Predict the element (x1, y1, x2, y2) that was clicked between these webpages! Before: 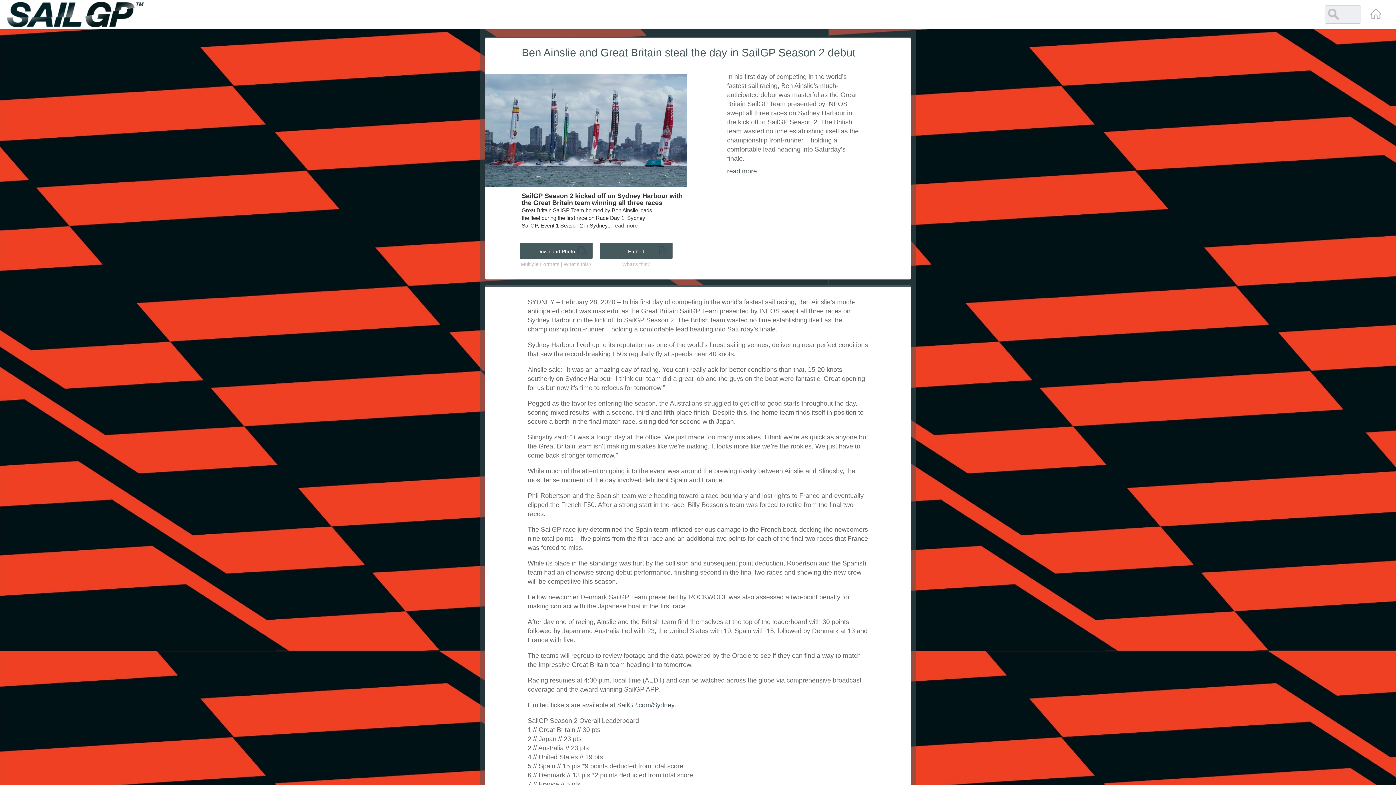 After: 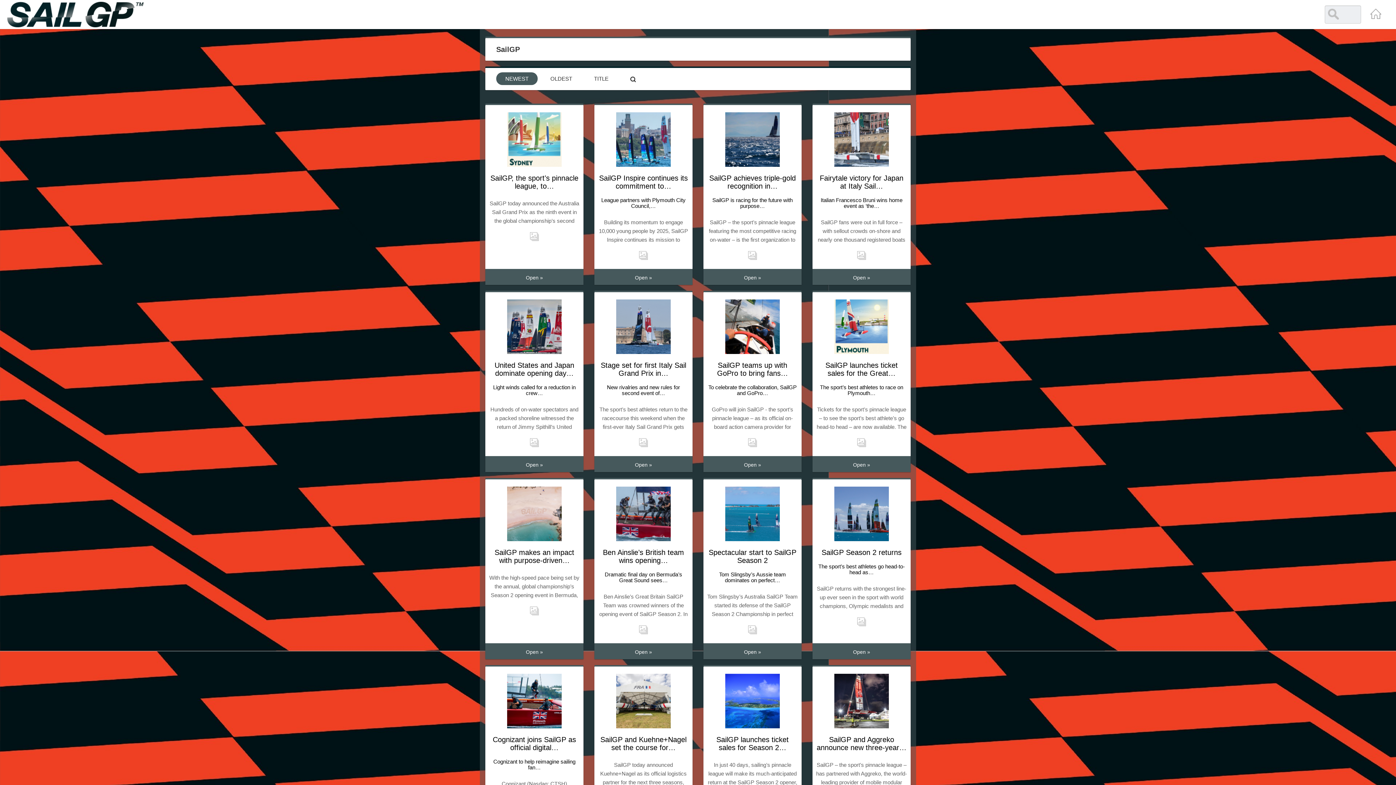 Action: bbox: (7, 1, 143, 27)